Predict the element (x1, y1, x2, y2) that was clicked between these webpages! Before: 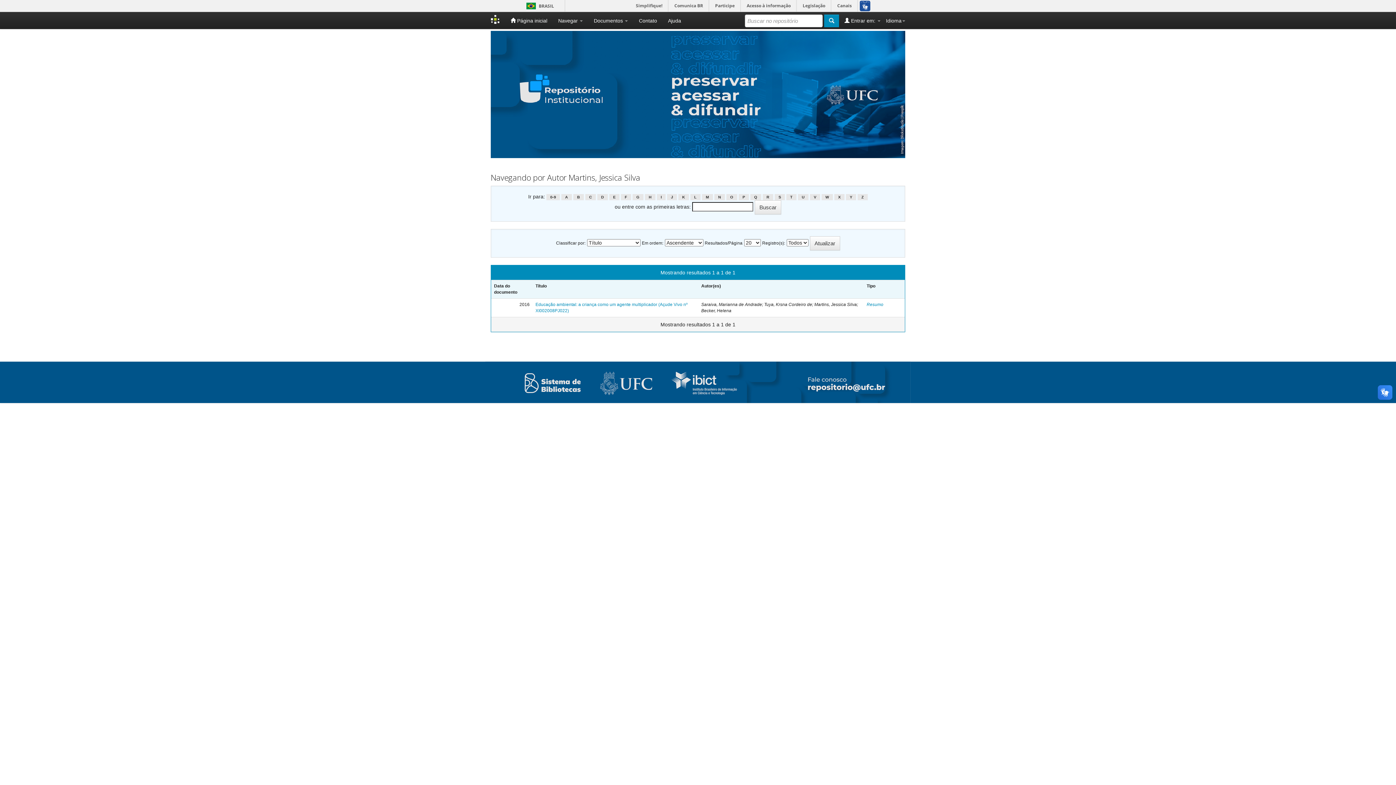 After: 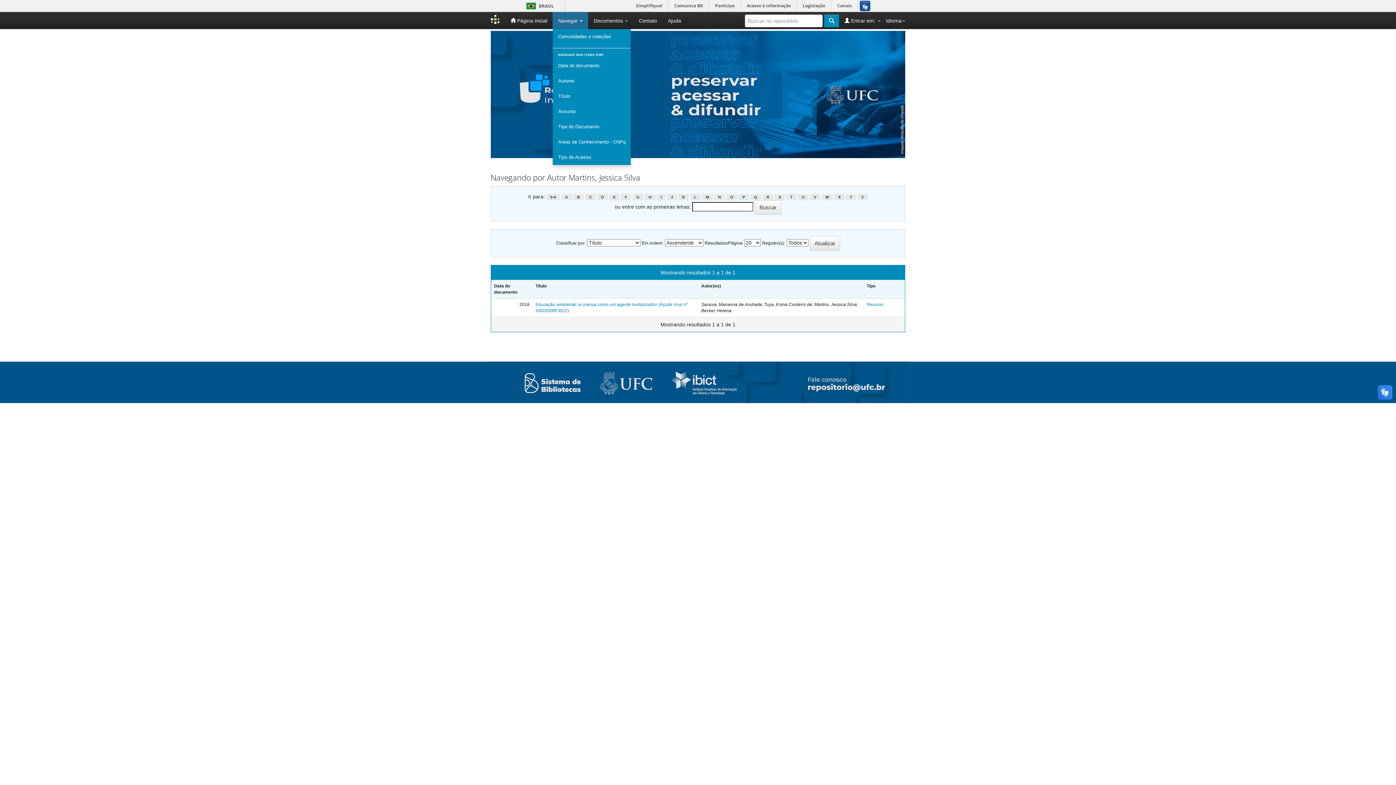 Action: bbox: (552, 12, 588, 29) label: Navegar 